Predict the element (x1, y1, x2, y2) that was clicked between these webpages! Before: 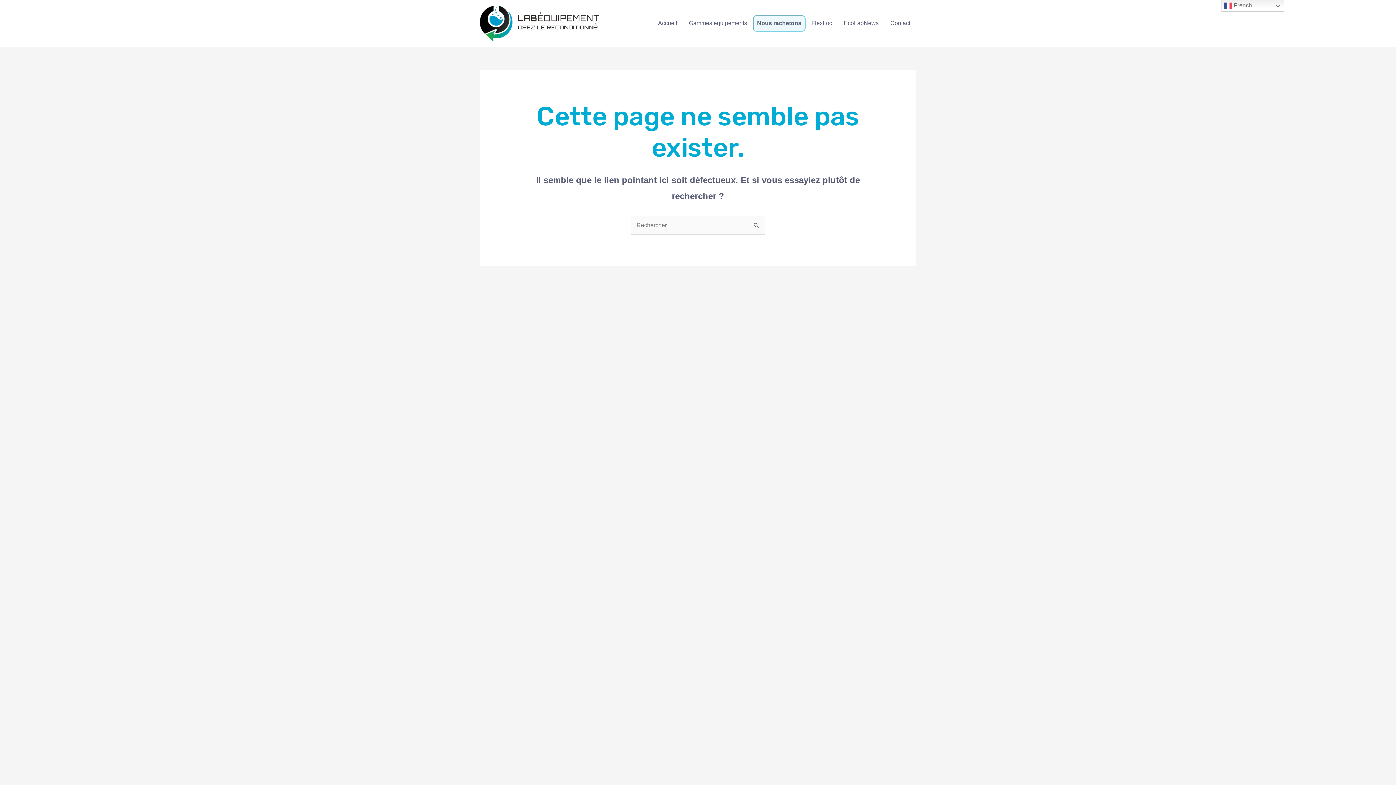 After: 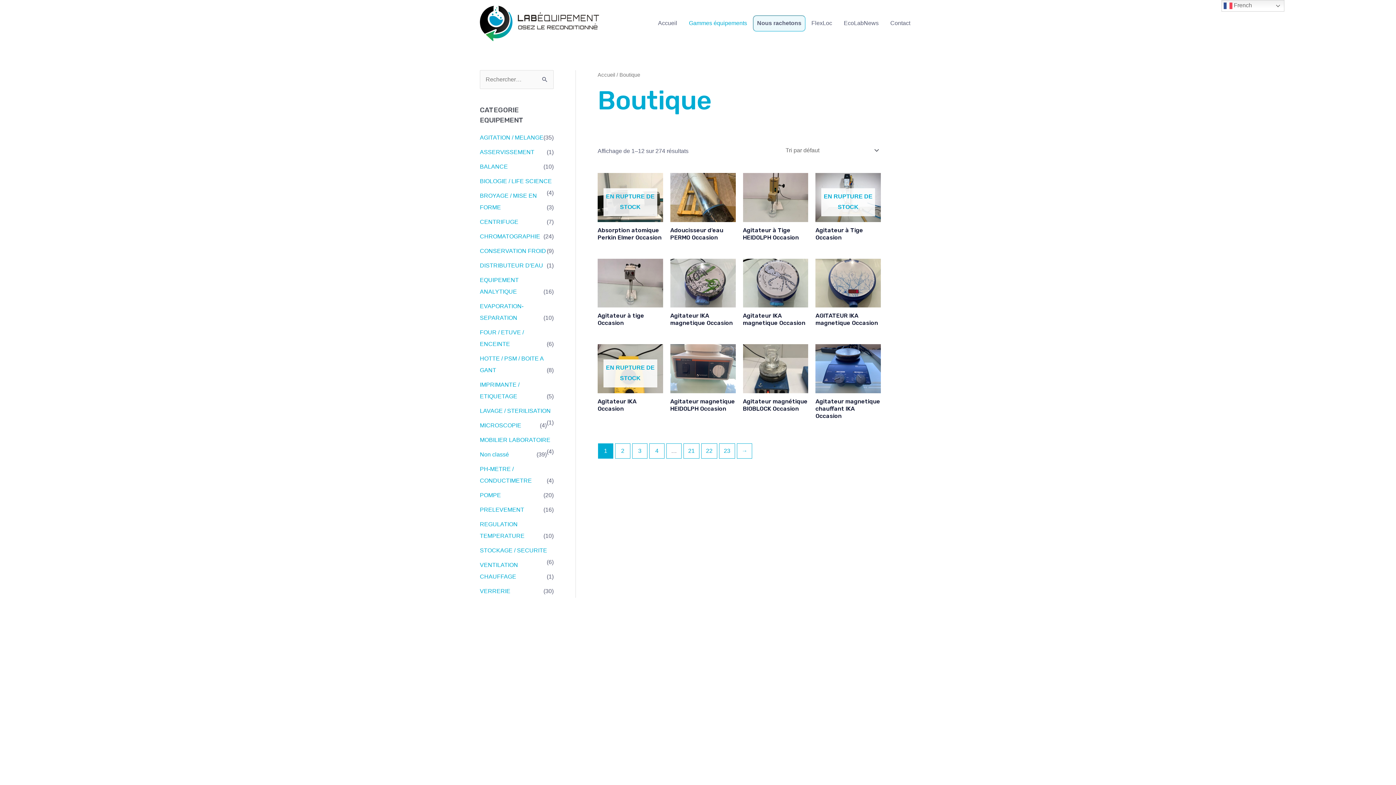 Action: label: Gammes équipements bbox: (683, 15, 753, 31)